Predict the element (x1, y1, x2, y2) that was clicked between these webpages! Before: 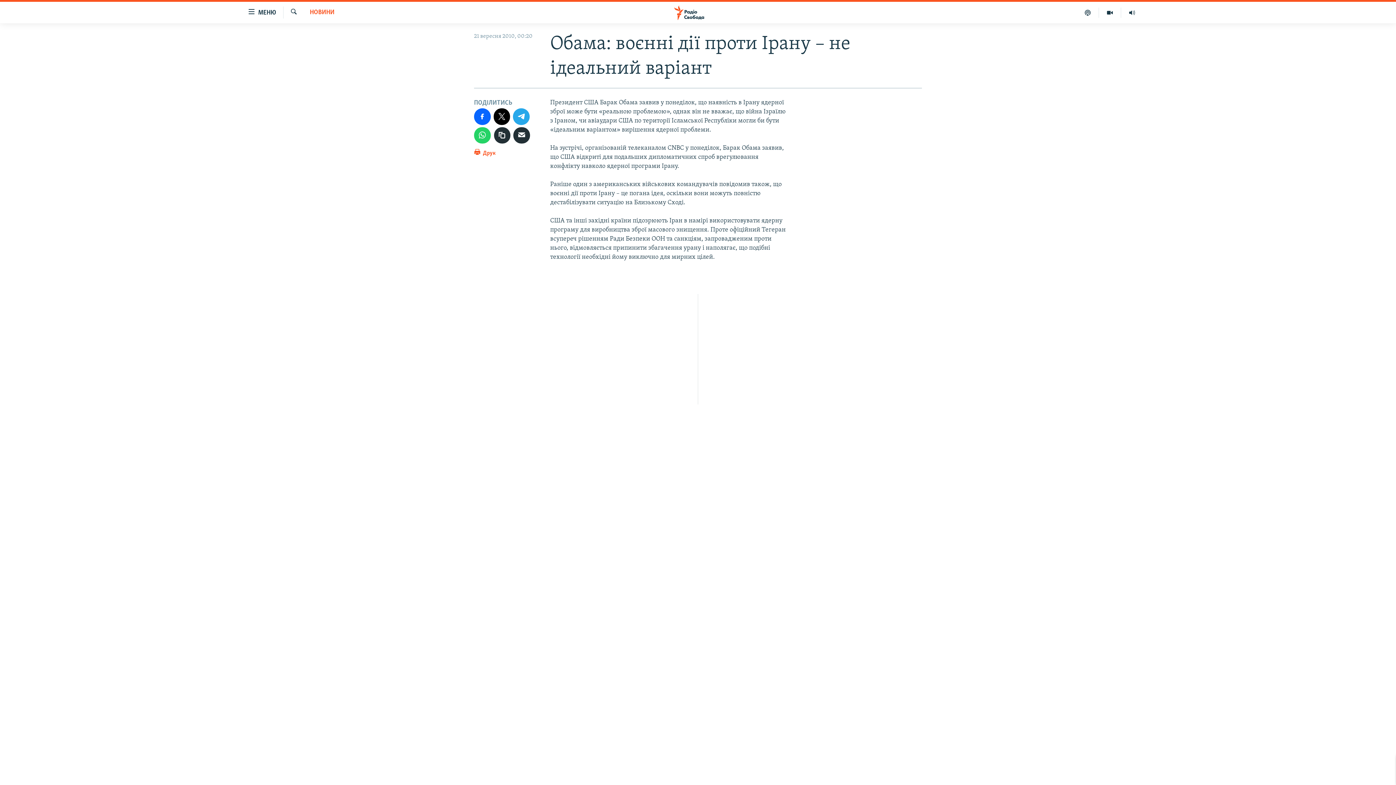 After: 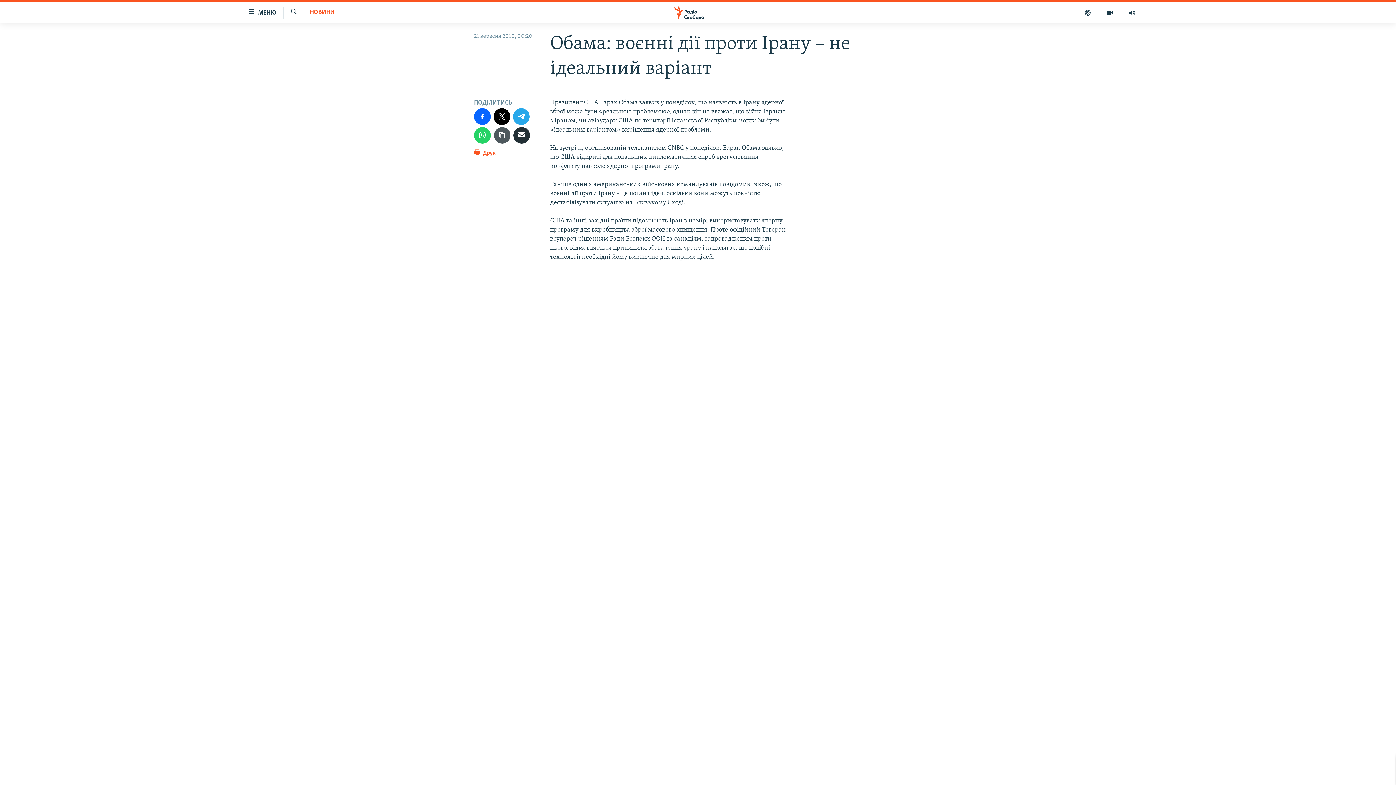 Action: bbox: (494, 127, 510, 143)